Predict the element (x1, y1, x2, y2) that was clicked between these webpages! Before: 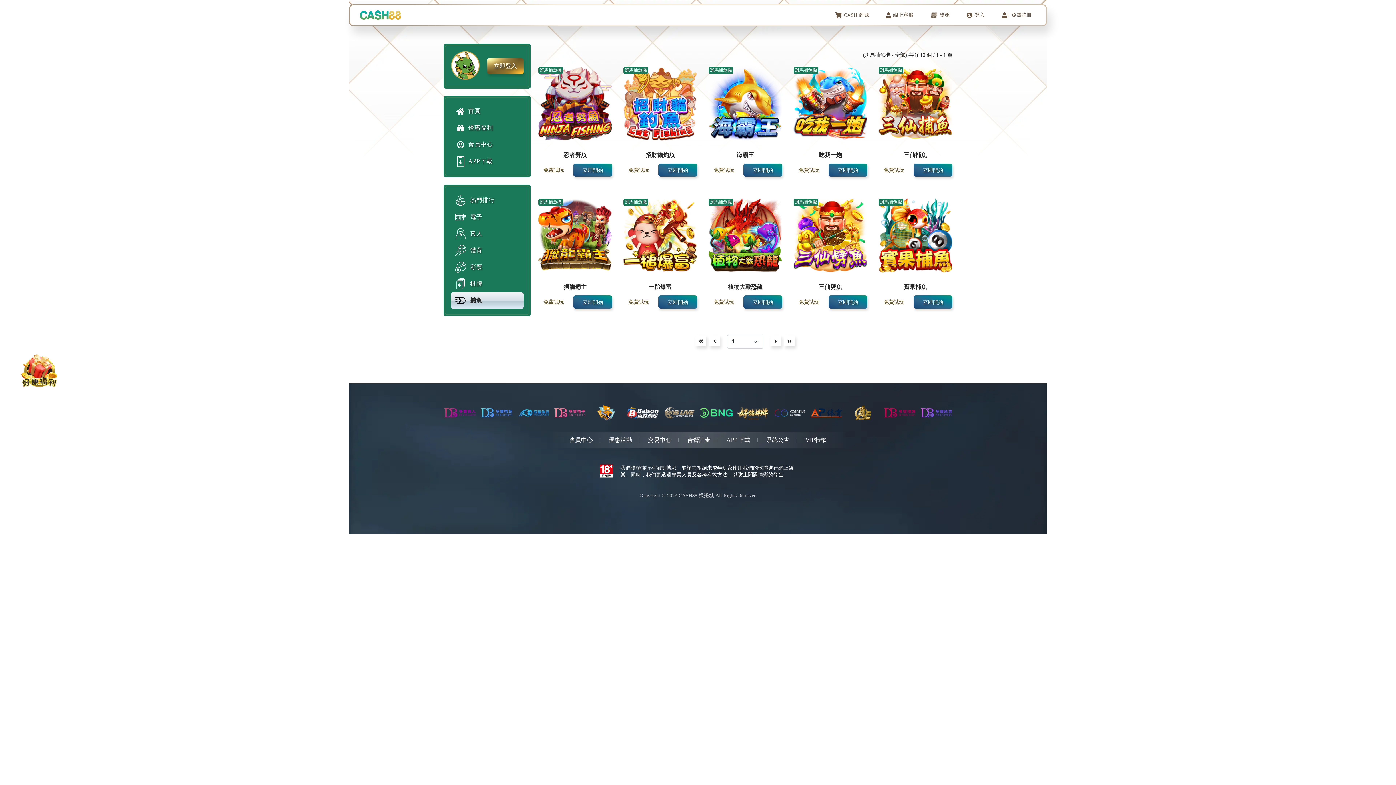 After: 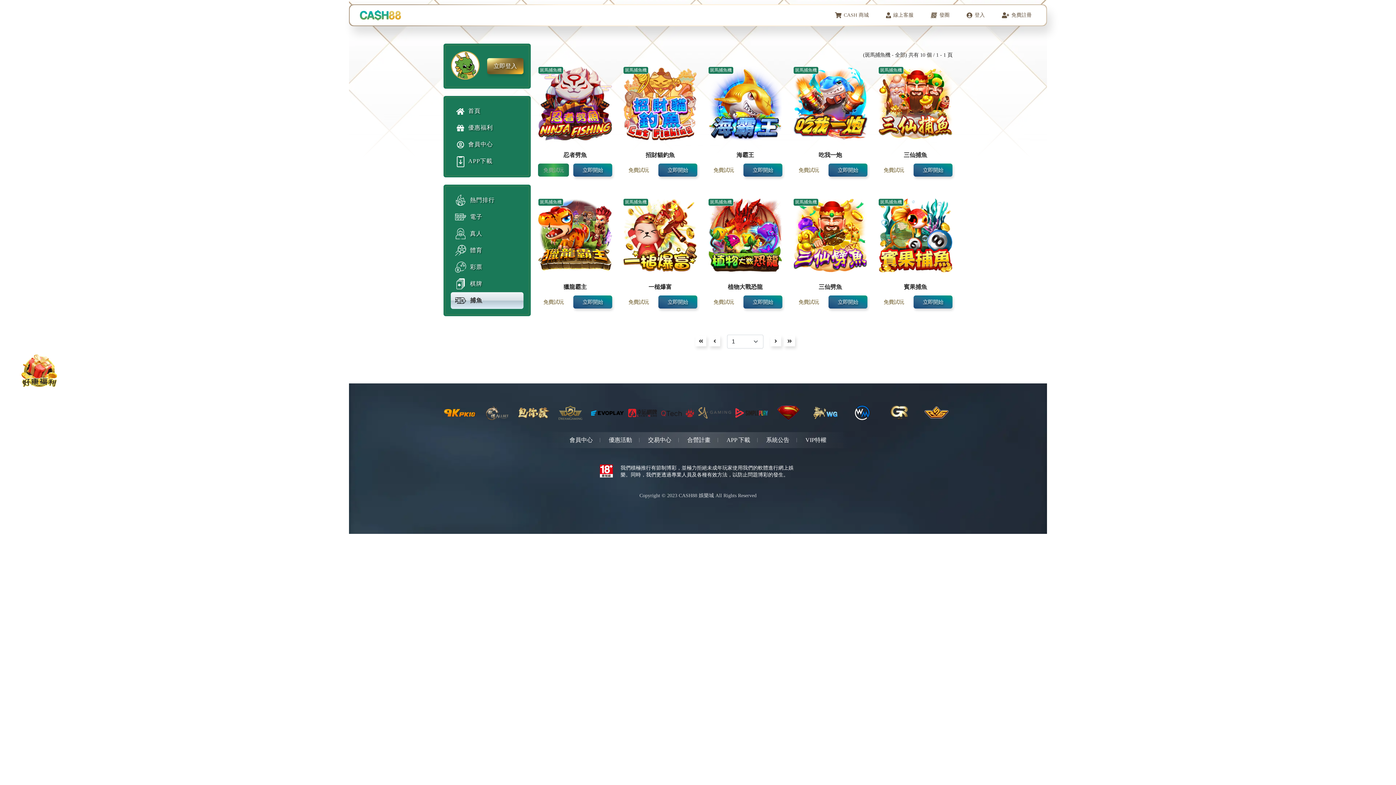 Action: bbox: (538, 163, 569, 176) label: 免費試玩